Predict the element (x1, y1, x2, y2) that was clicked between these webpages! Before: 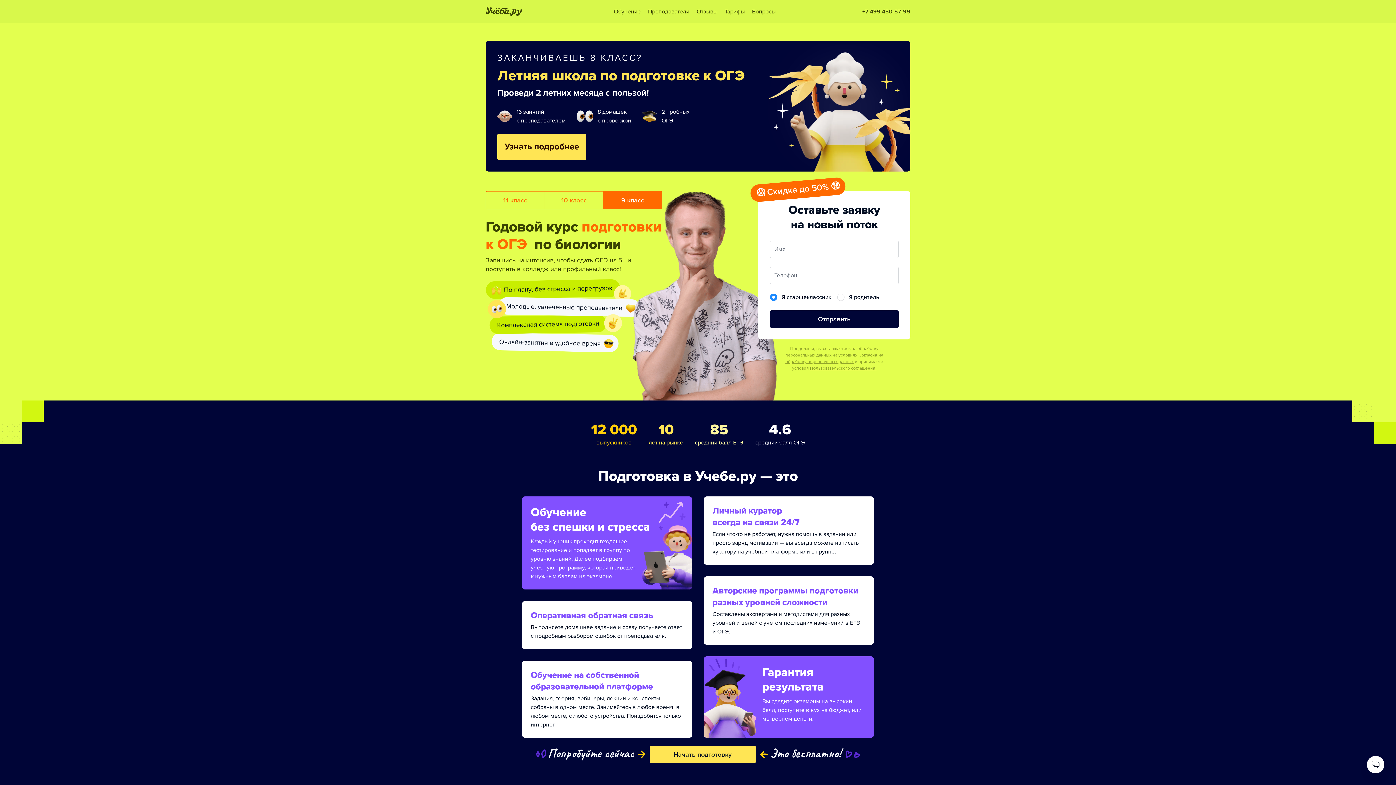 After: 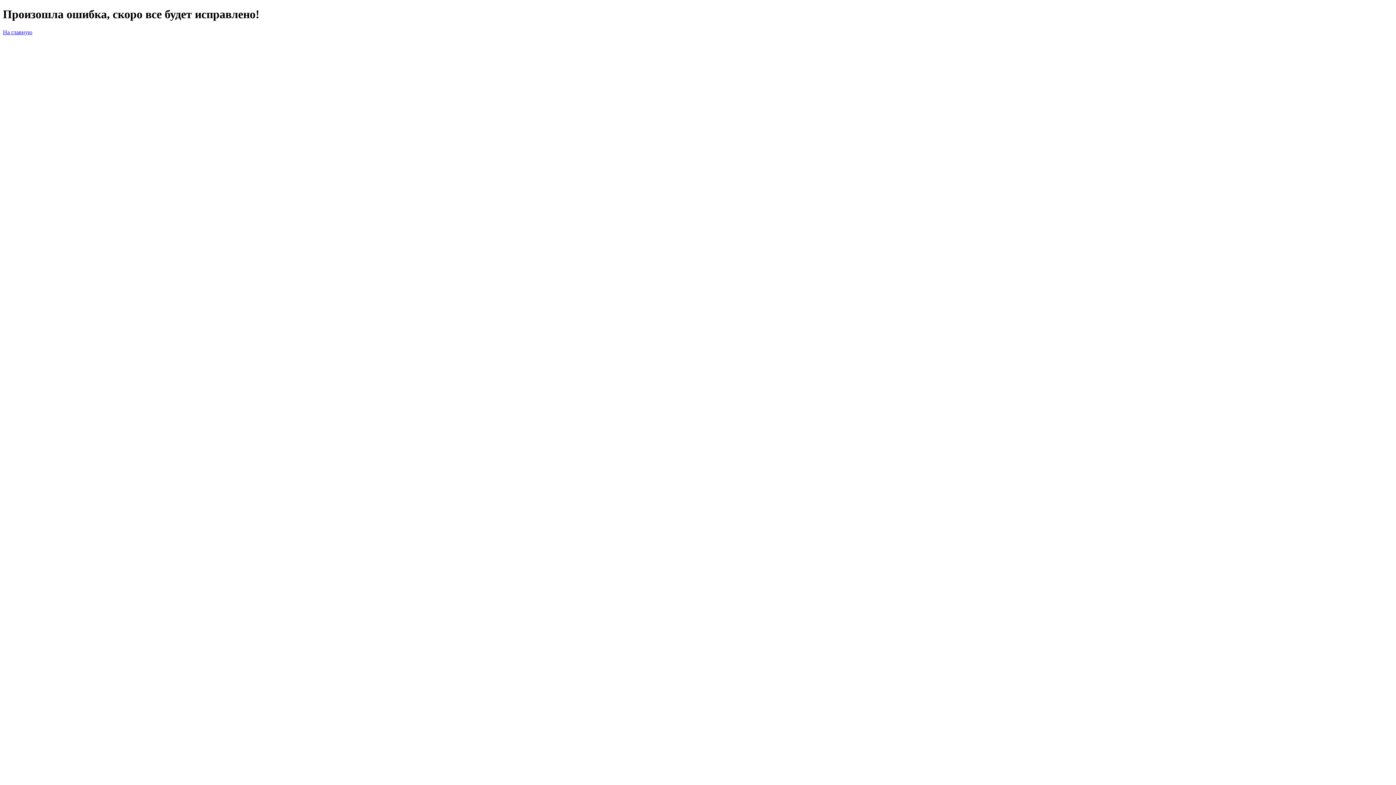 Action: bbox: (486, 191, 544, 209) label: 11 класс